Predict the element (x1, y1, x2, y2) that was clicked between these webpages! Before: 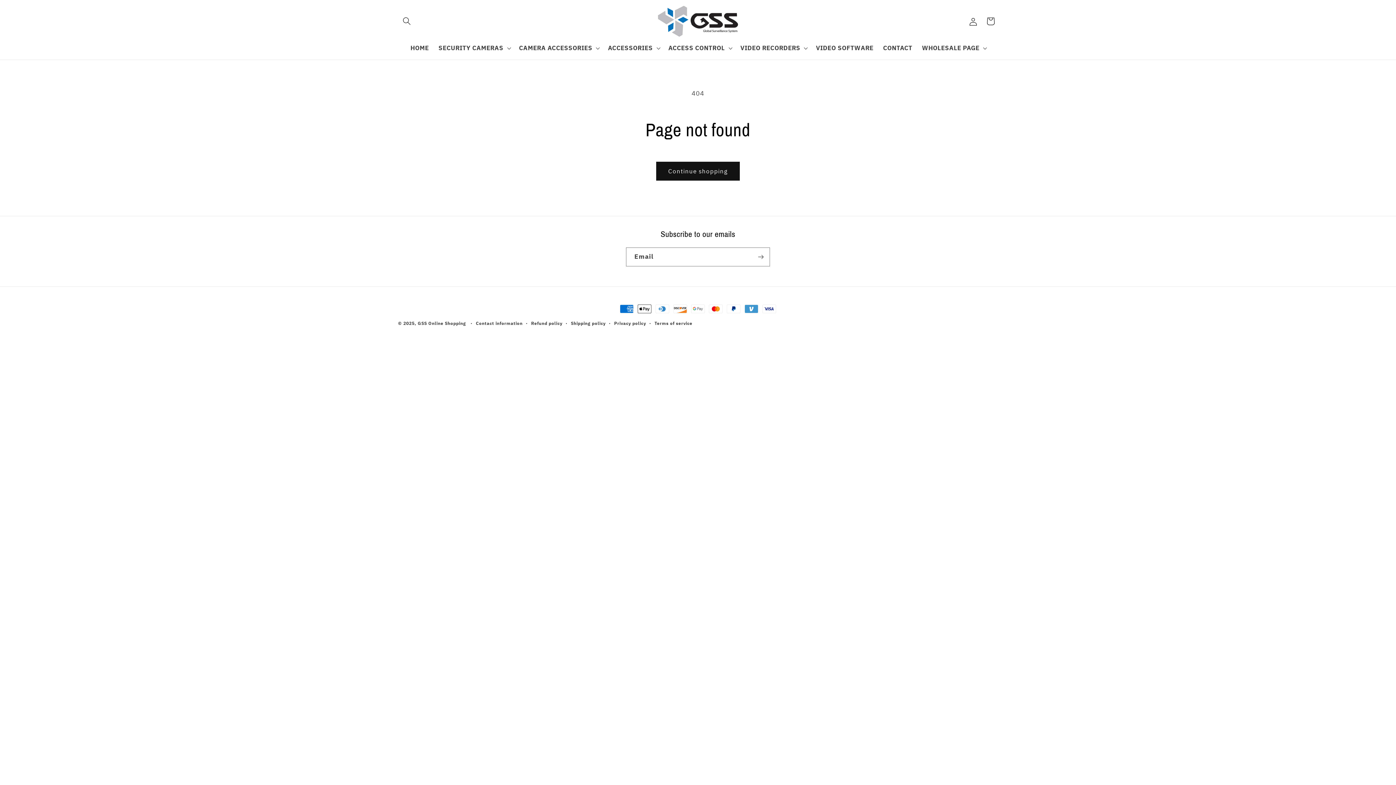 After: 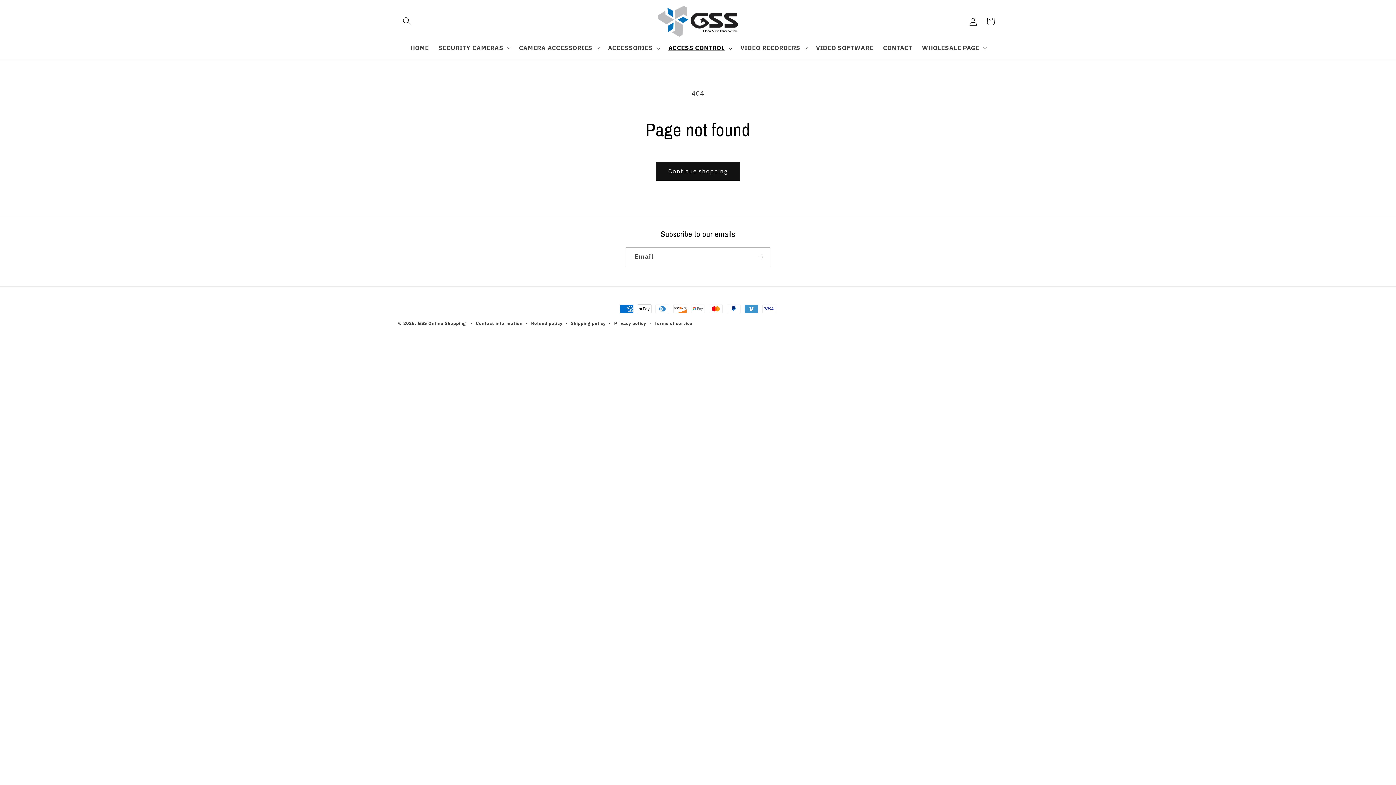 Action: label: ACCESS CONTROL bbox: (663, 39, 735, 56)